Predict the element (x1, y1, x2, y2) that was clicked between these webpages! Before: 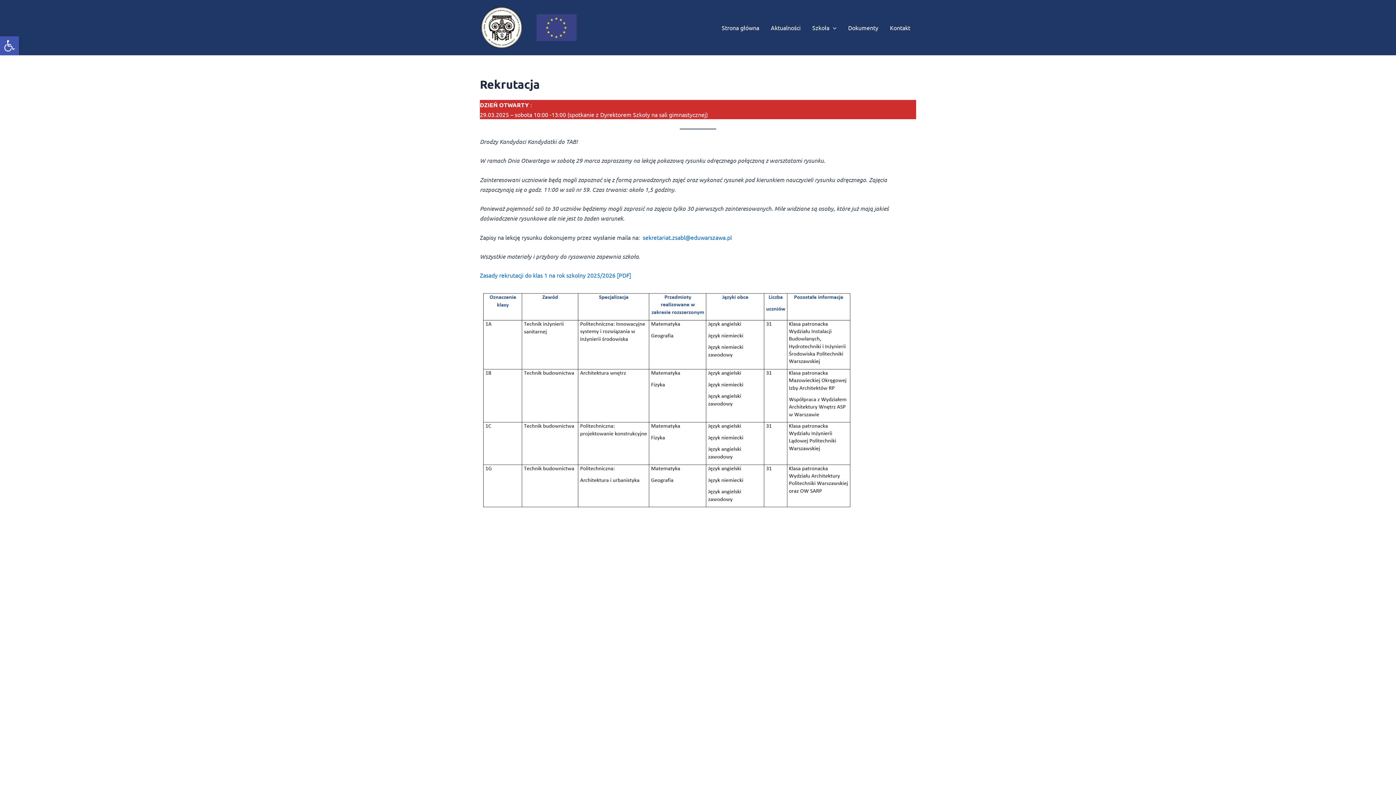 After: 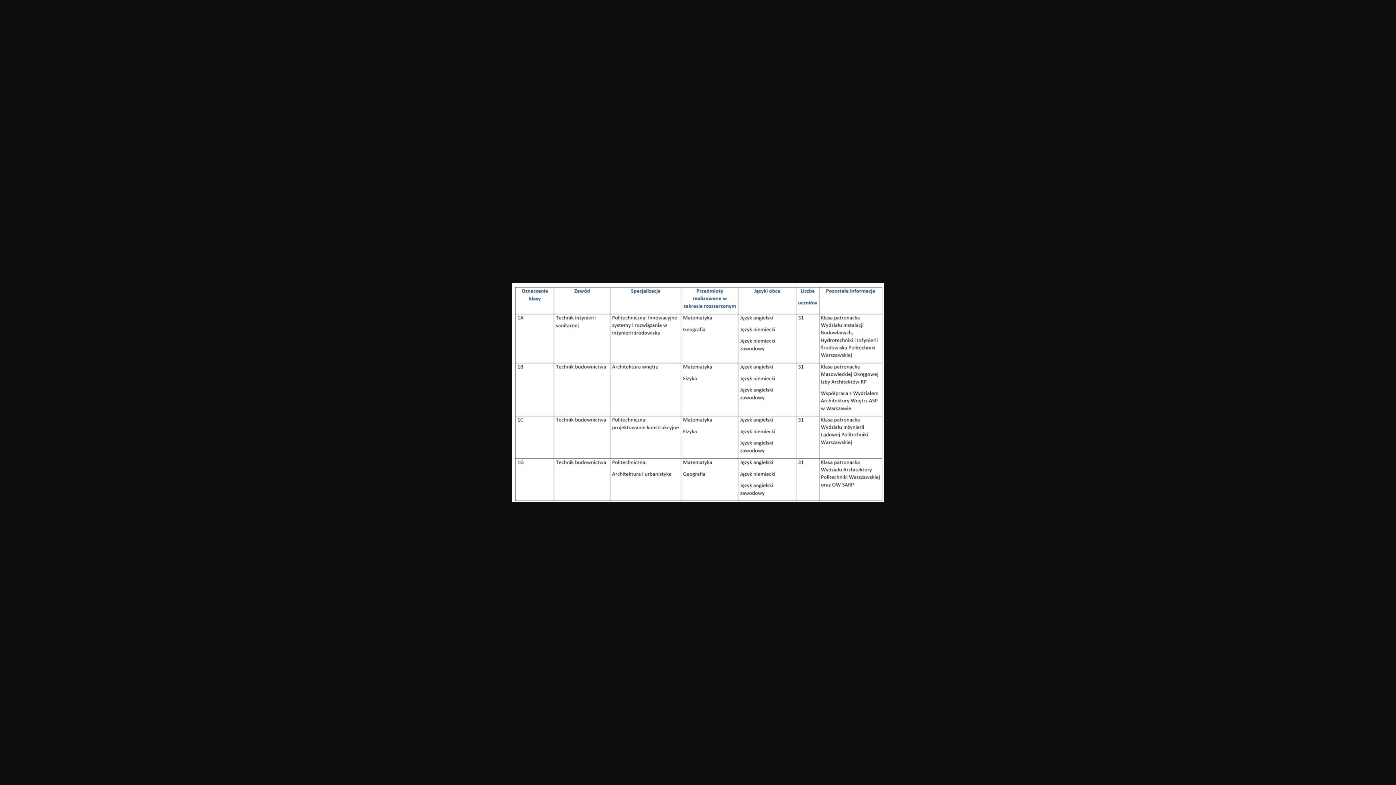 Action: bbox: (480, 289, 852, 508)